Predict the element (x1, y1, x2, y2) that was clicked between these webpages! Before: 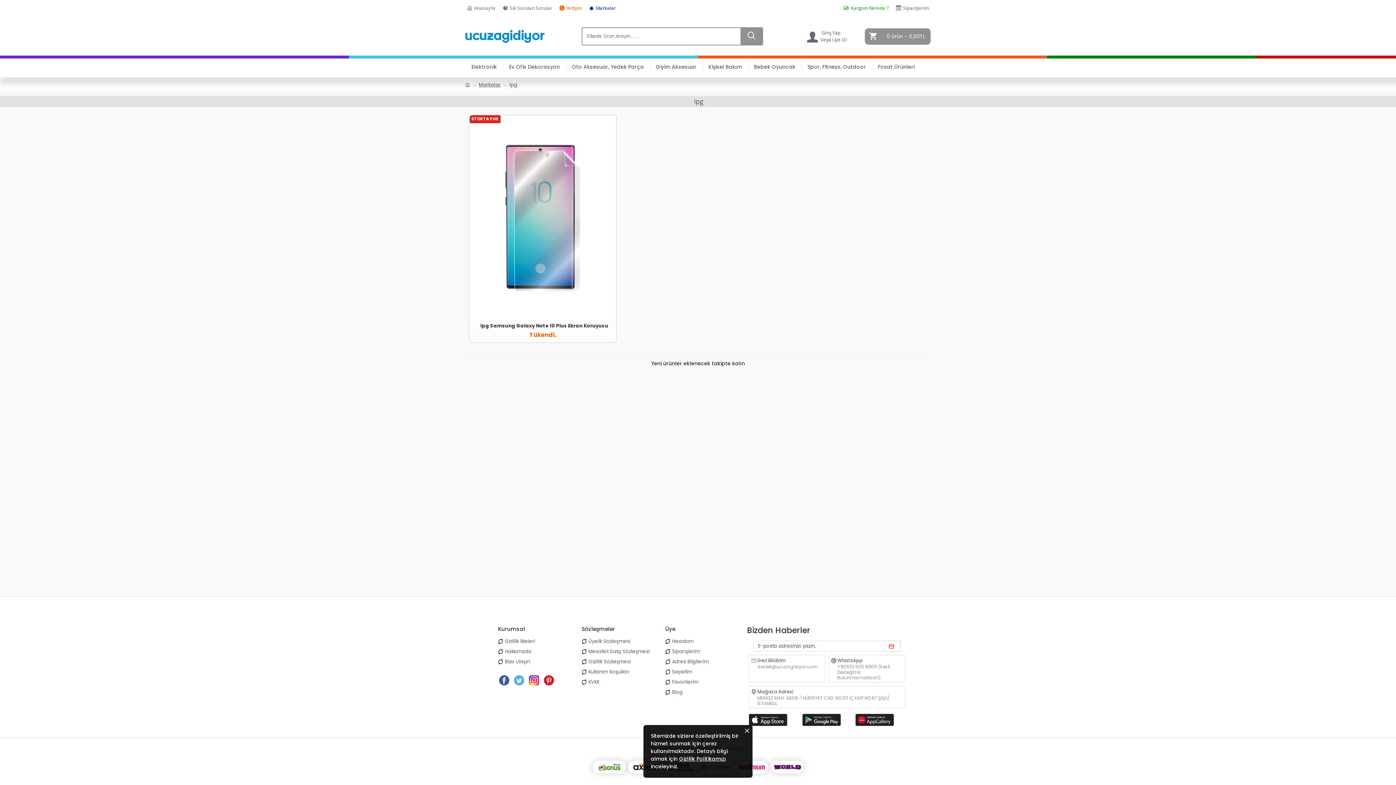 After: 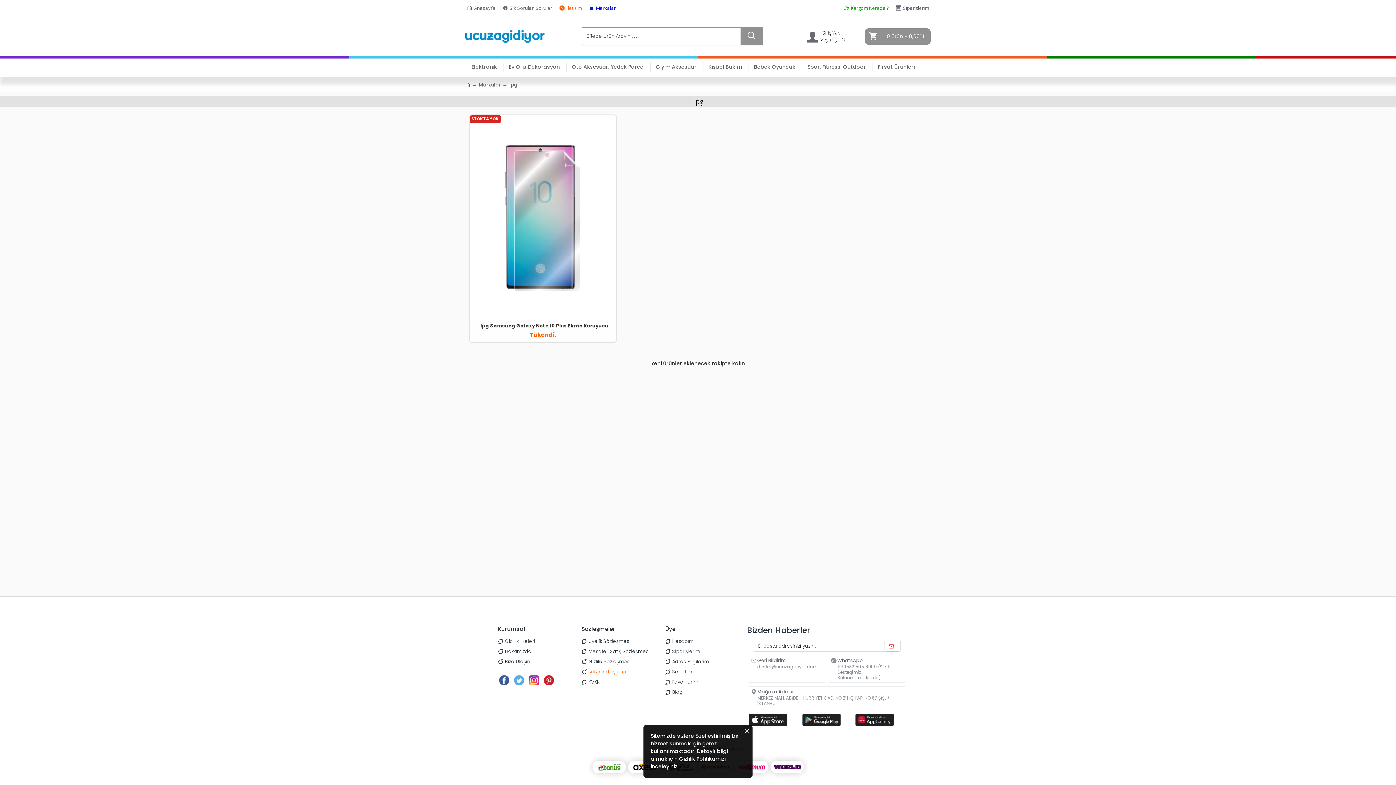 Action: label: Kullanım Koşulları bbox: (581, 668, 629, 676)